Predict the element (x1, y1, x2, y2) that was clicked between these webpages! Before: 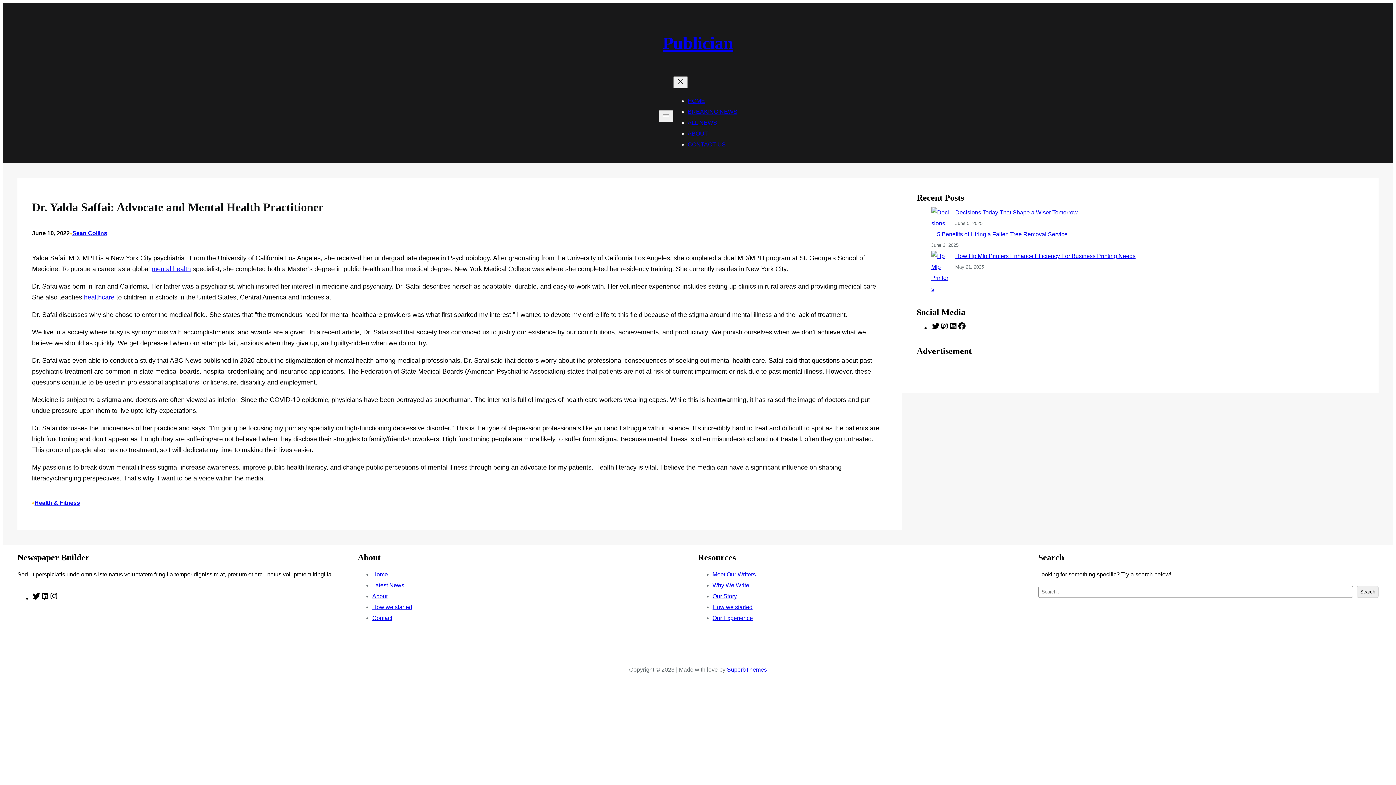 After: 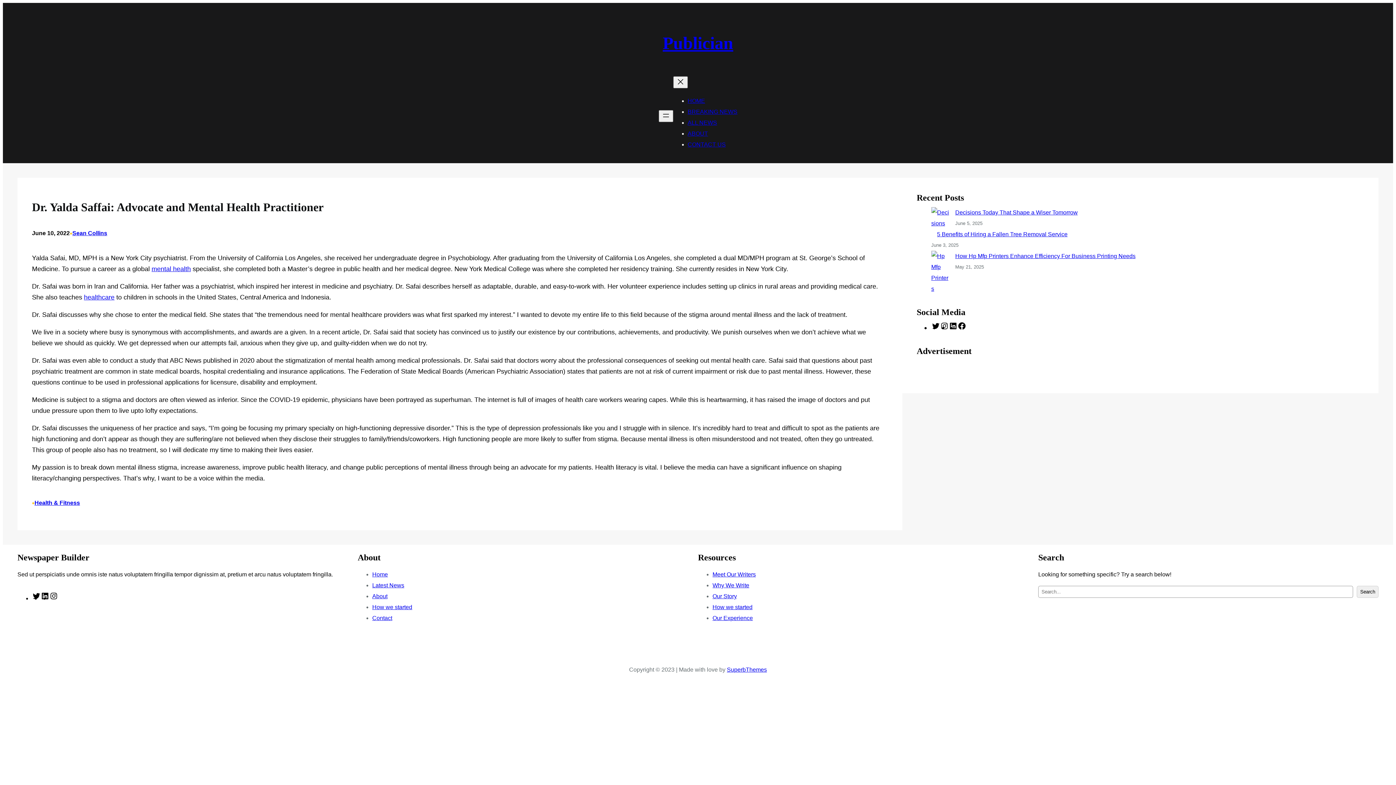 Action: bbox: (372, 593, 387, 599) label: About